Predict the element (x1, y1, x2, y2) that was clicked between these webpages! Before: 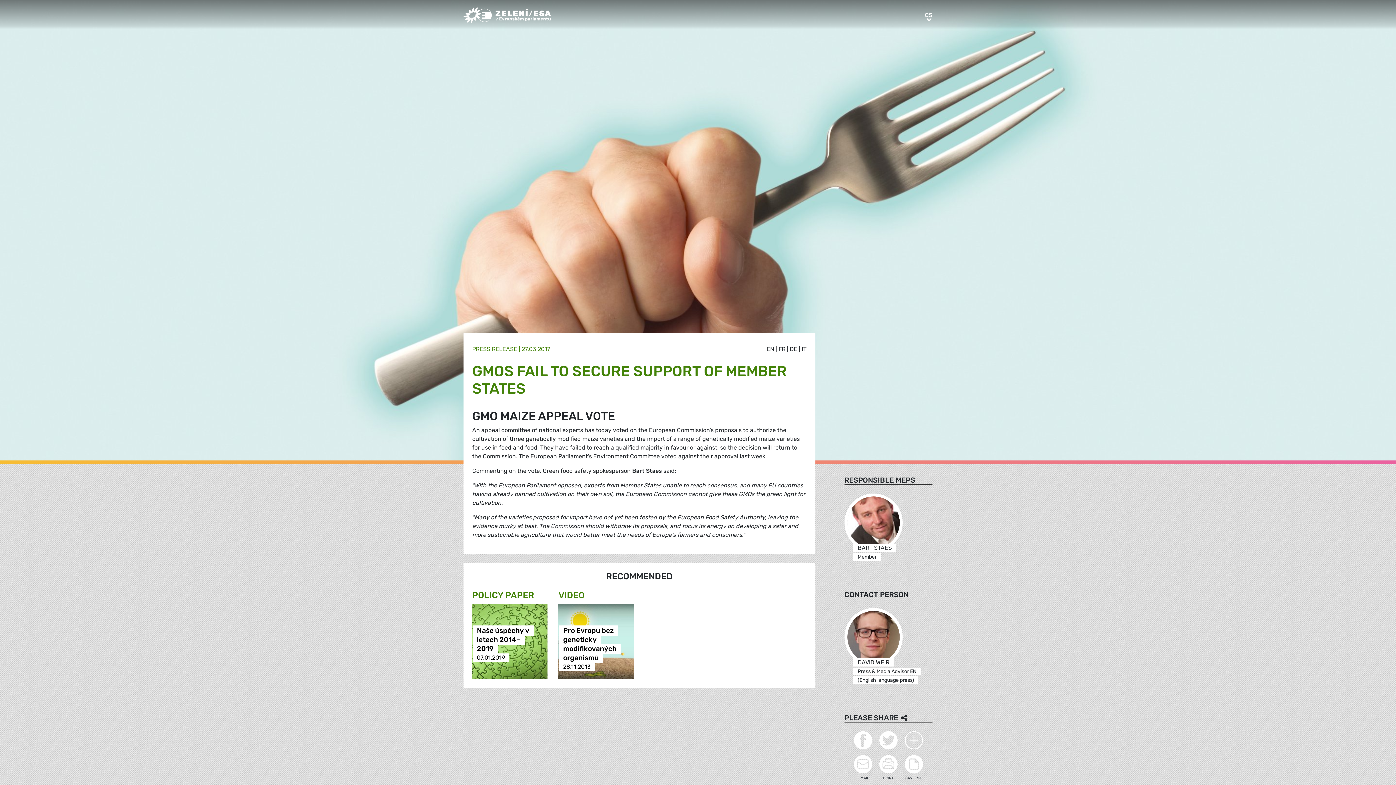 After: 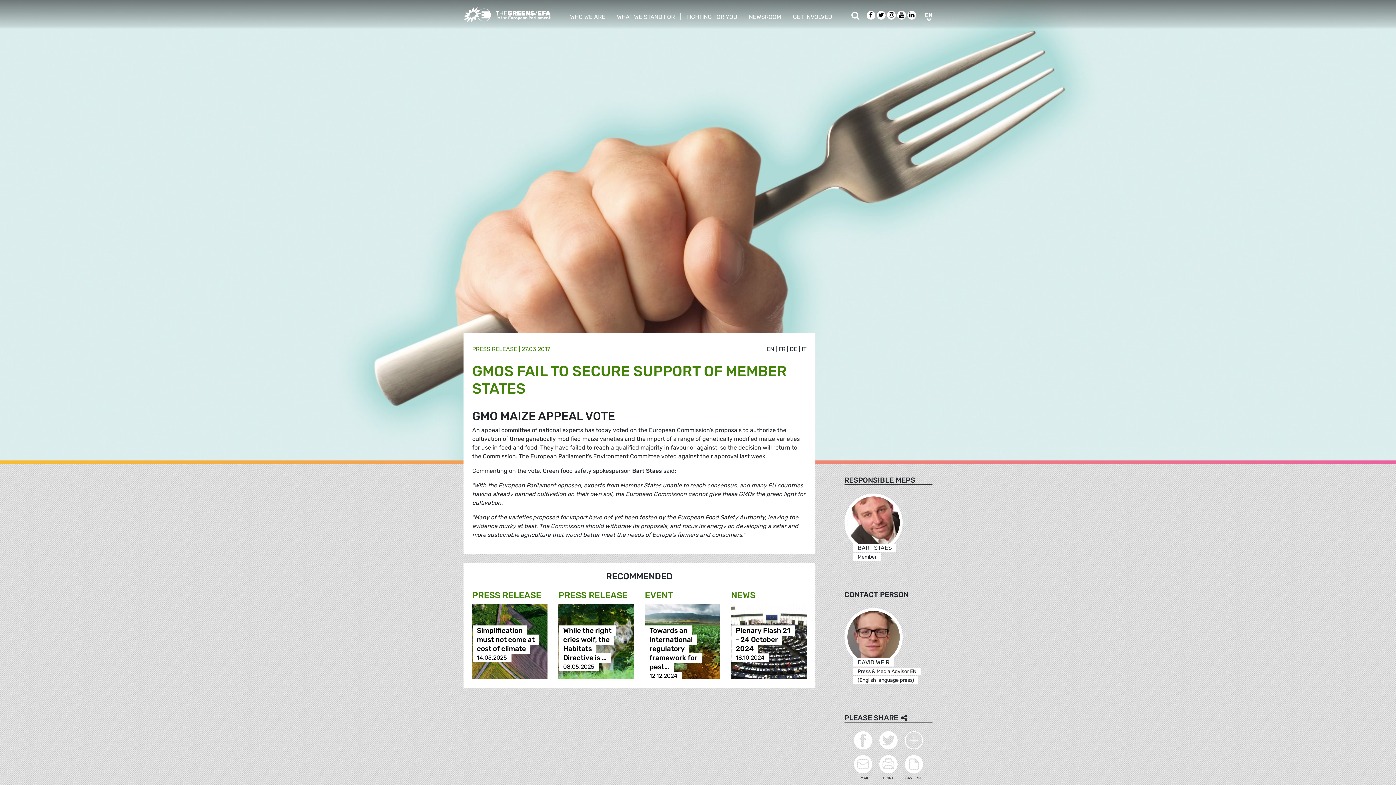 Action: label: EN bbox: (766, 345, 774, 352)